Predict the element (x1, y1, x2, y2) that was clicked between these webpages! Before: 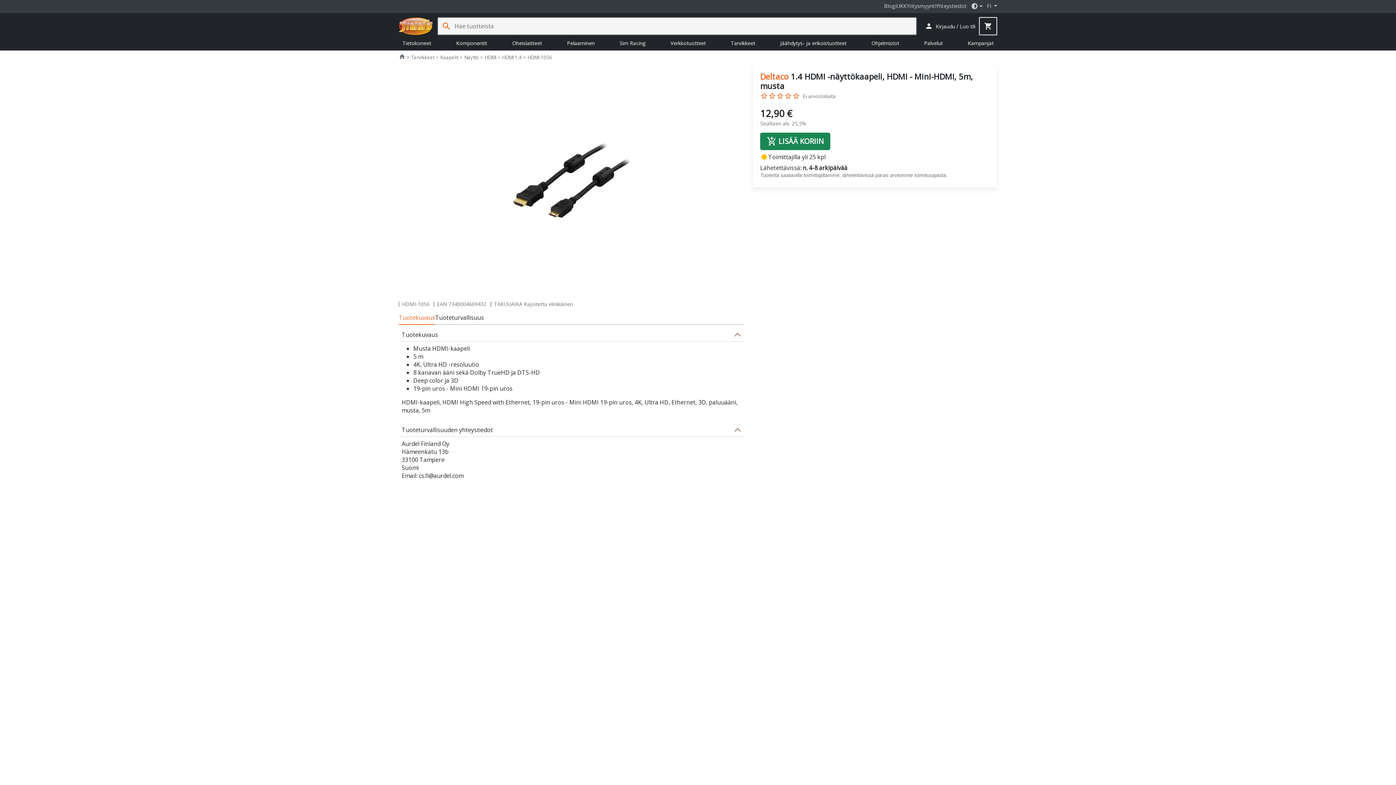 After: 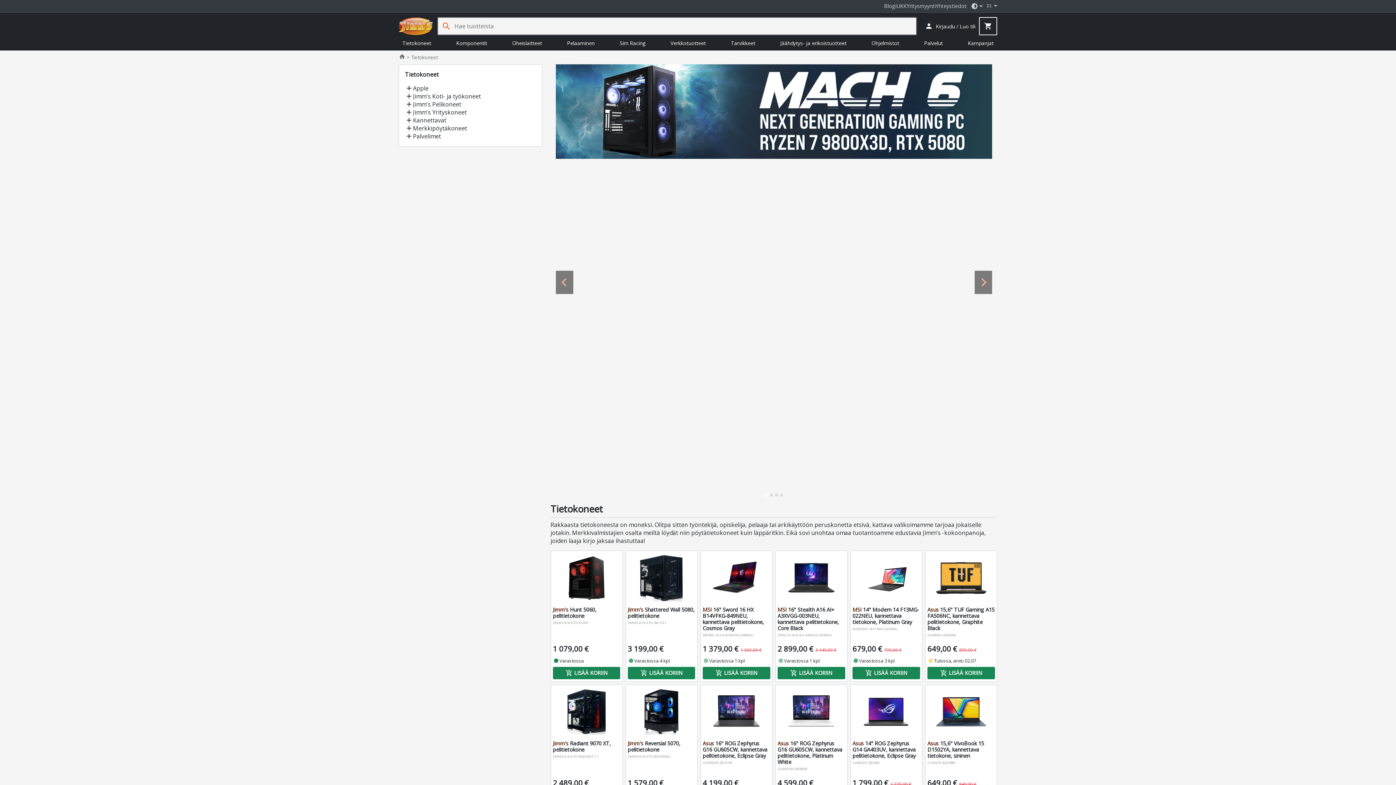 Action: bbox: (398, 36, 452, 50) label: Tietokoneet